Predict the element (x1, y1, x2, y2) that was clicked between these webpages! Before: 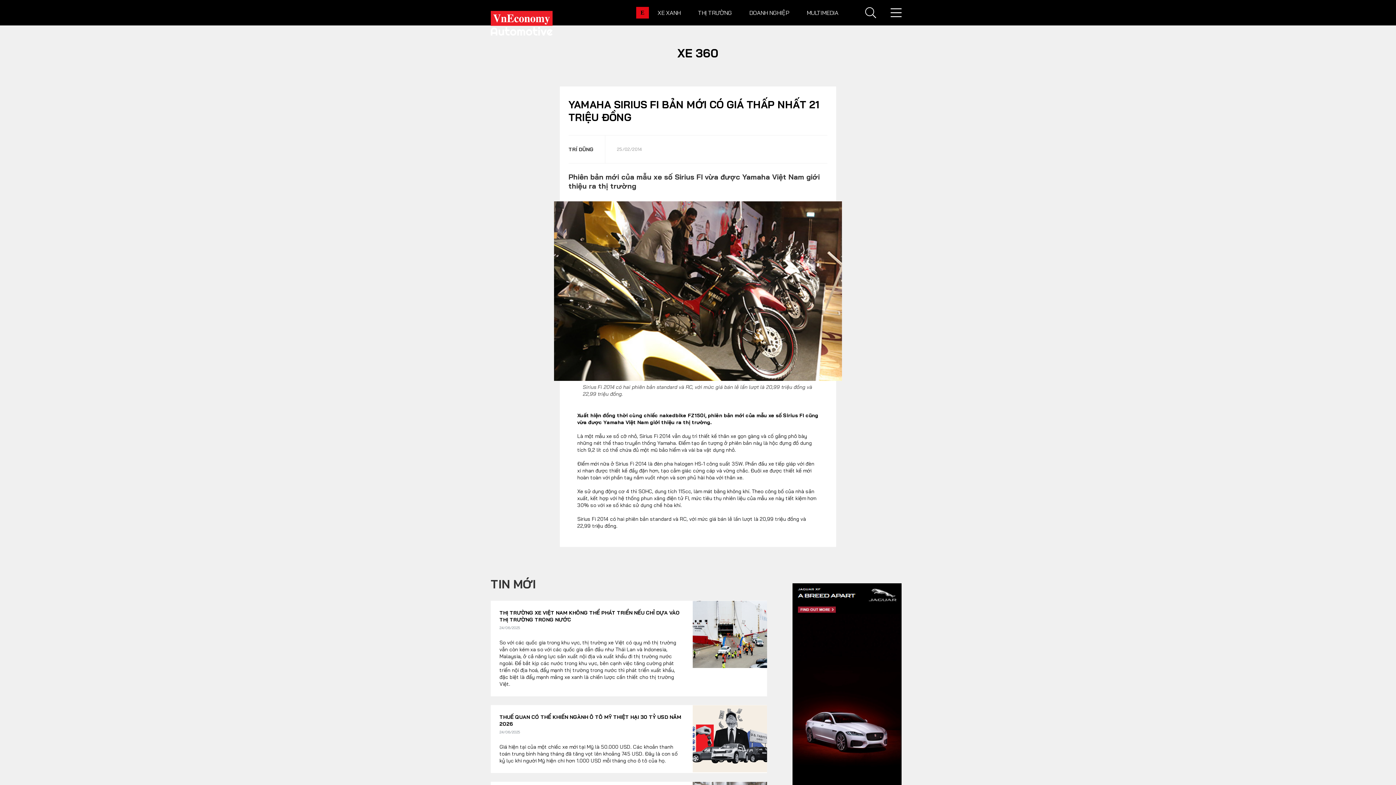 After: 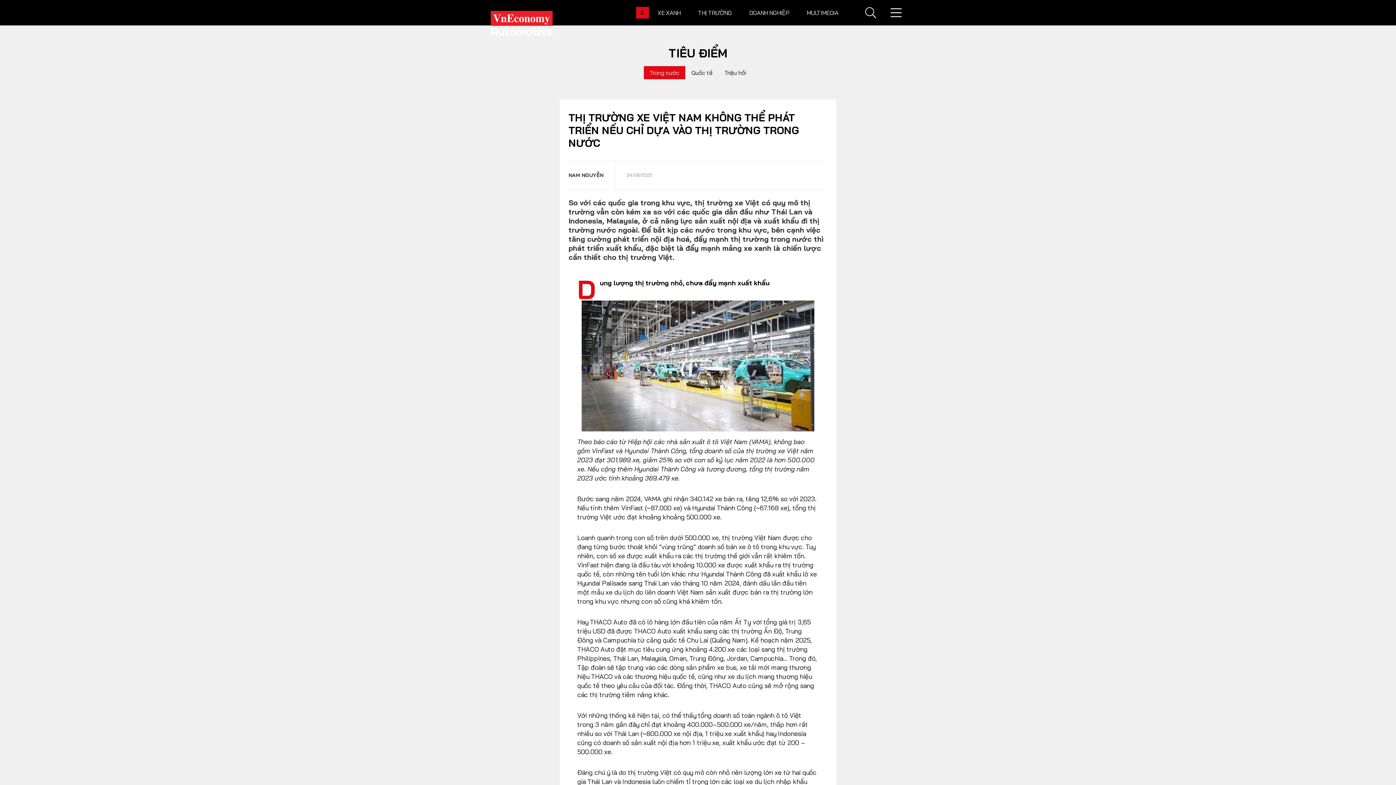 Action: bbox: (499, 609, 684, 623) label: THỊ TRƯỜNG XE VIỆT NAM KHÔNG THỂ PHÁT TRIỂN NẾU CHỈ DỰA VÀO THỊ TRƯỜNG TRONG NƯỚC